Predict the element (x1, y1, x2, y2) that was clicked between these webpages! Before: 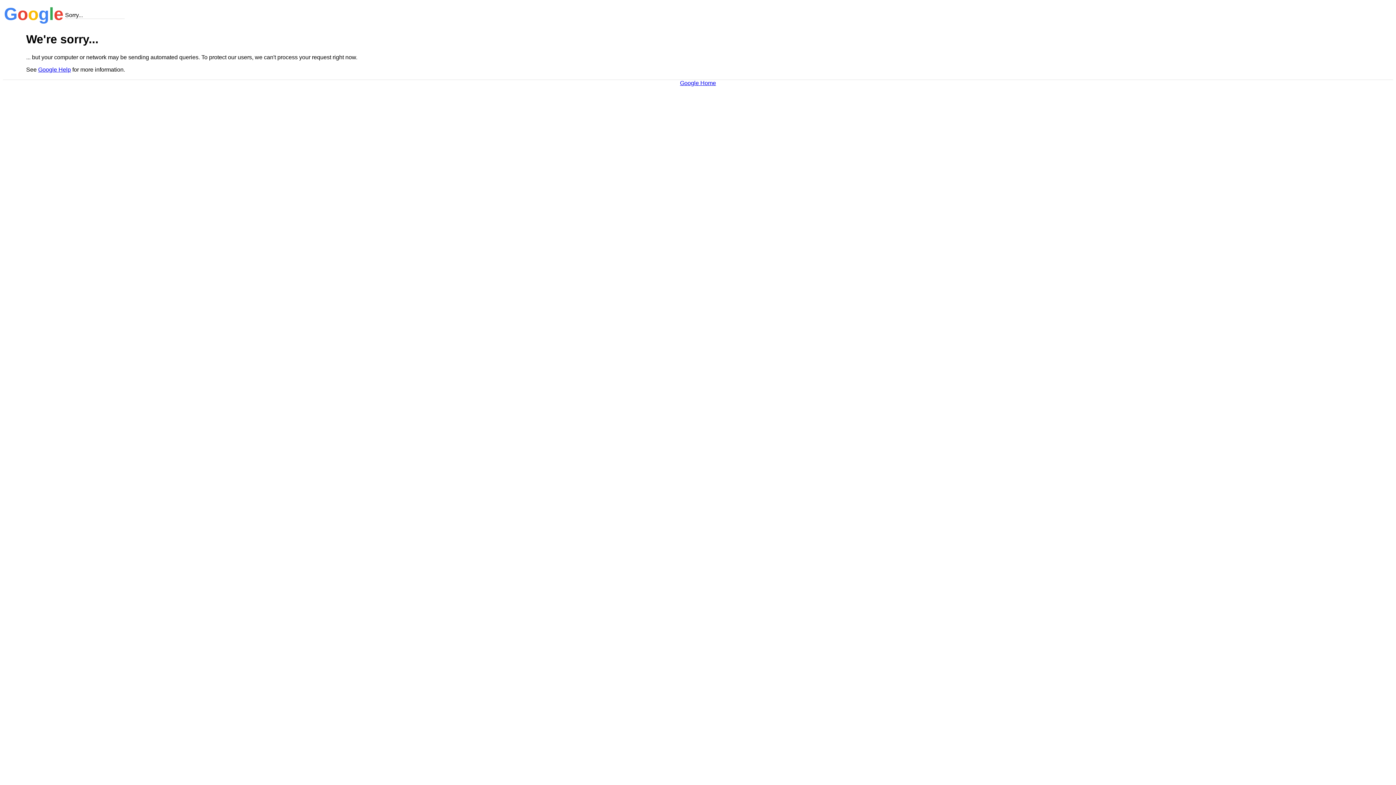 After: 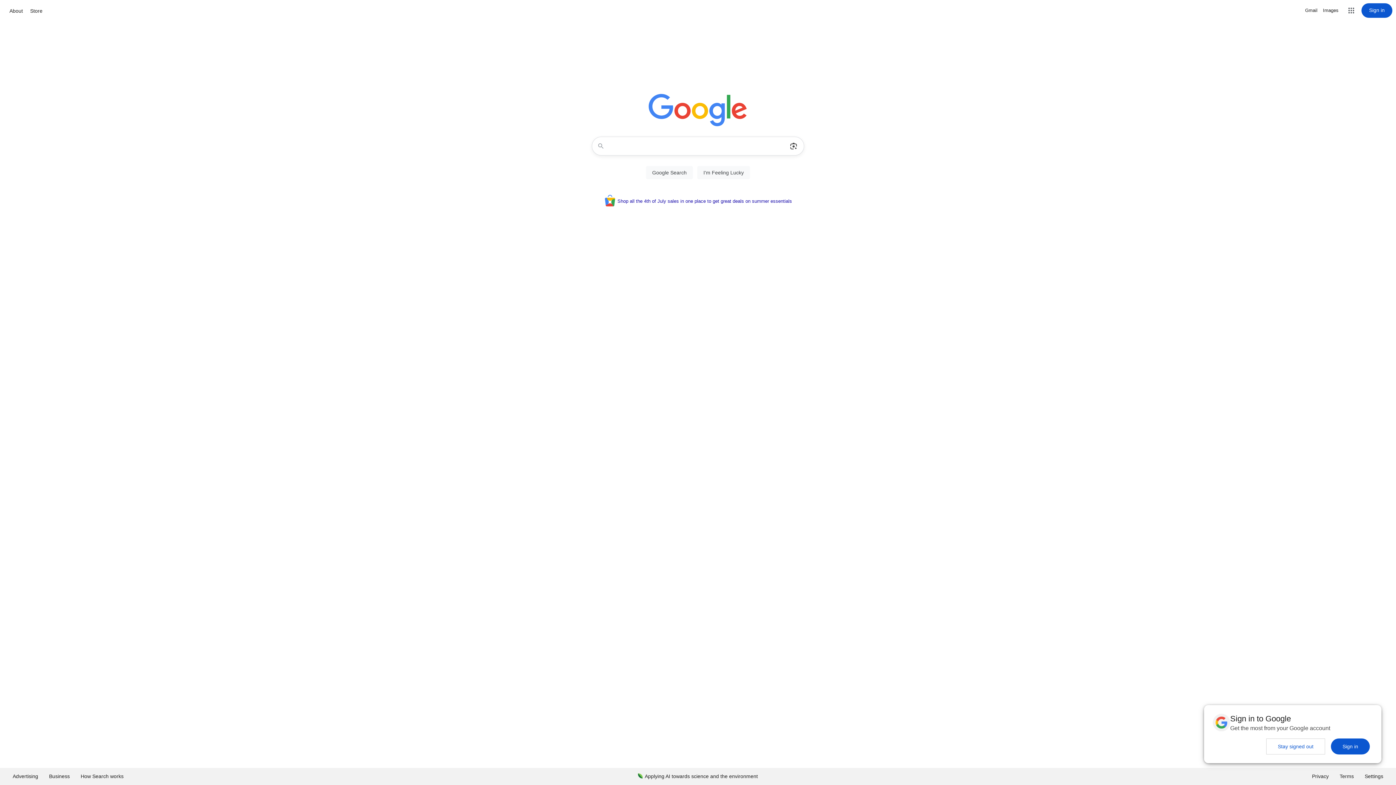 Action: bbox: (680, 79, 716, 86) label: Google Home